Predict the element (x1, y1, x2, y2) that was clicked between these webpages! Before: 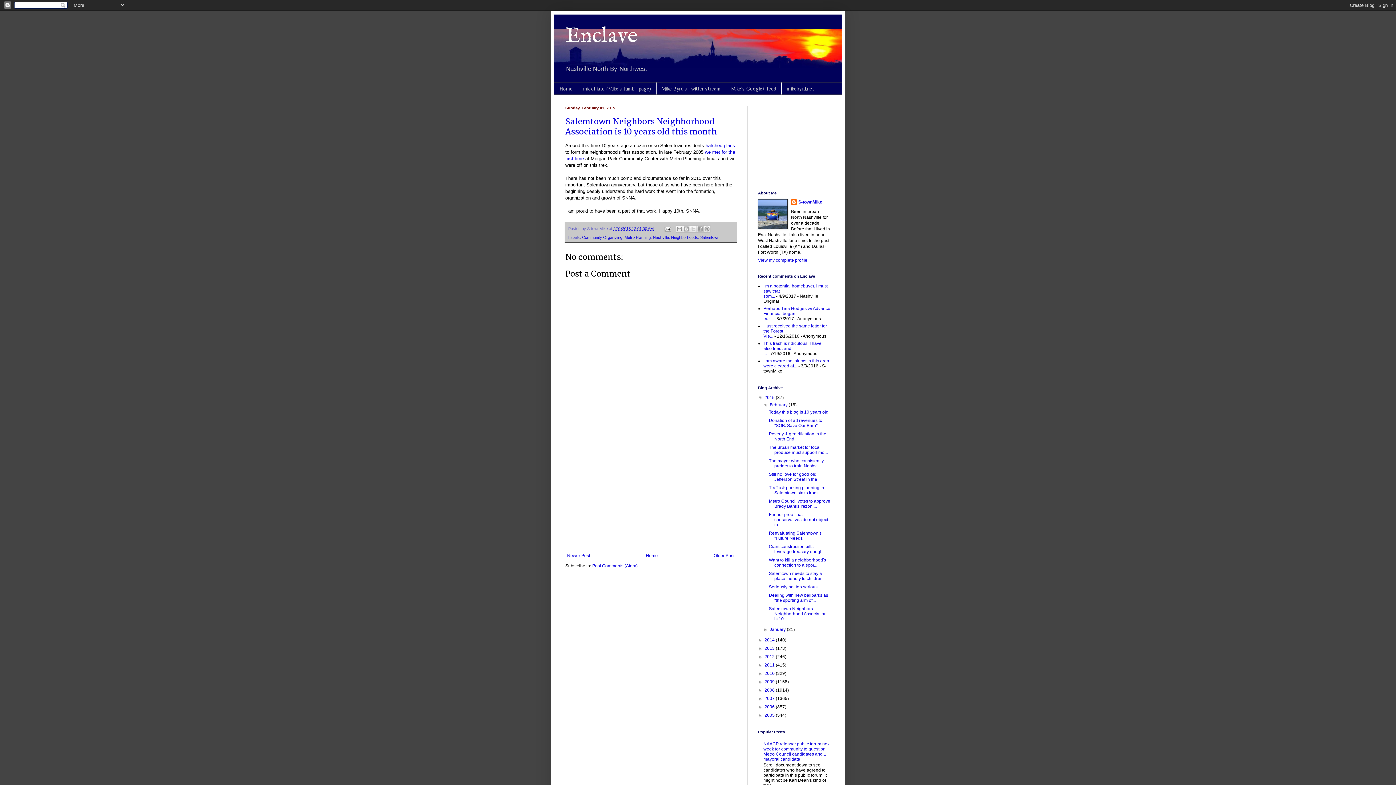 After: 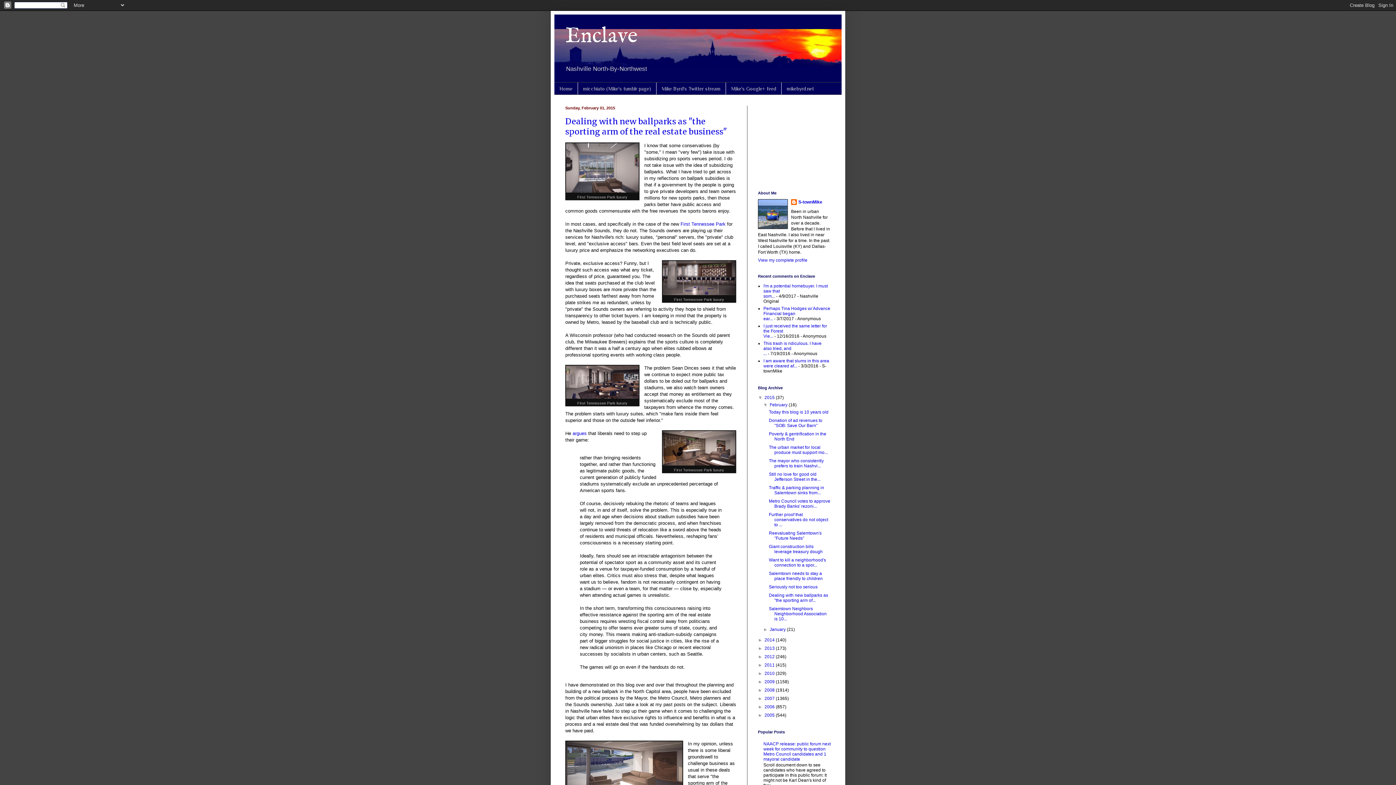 Action: bbox: (769, 593, 828, 603) label: Dealing with new ballparks as "the sporting arm of...